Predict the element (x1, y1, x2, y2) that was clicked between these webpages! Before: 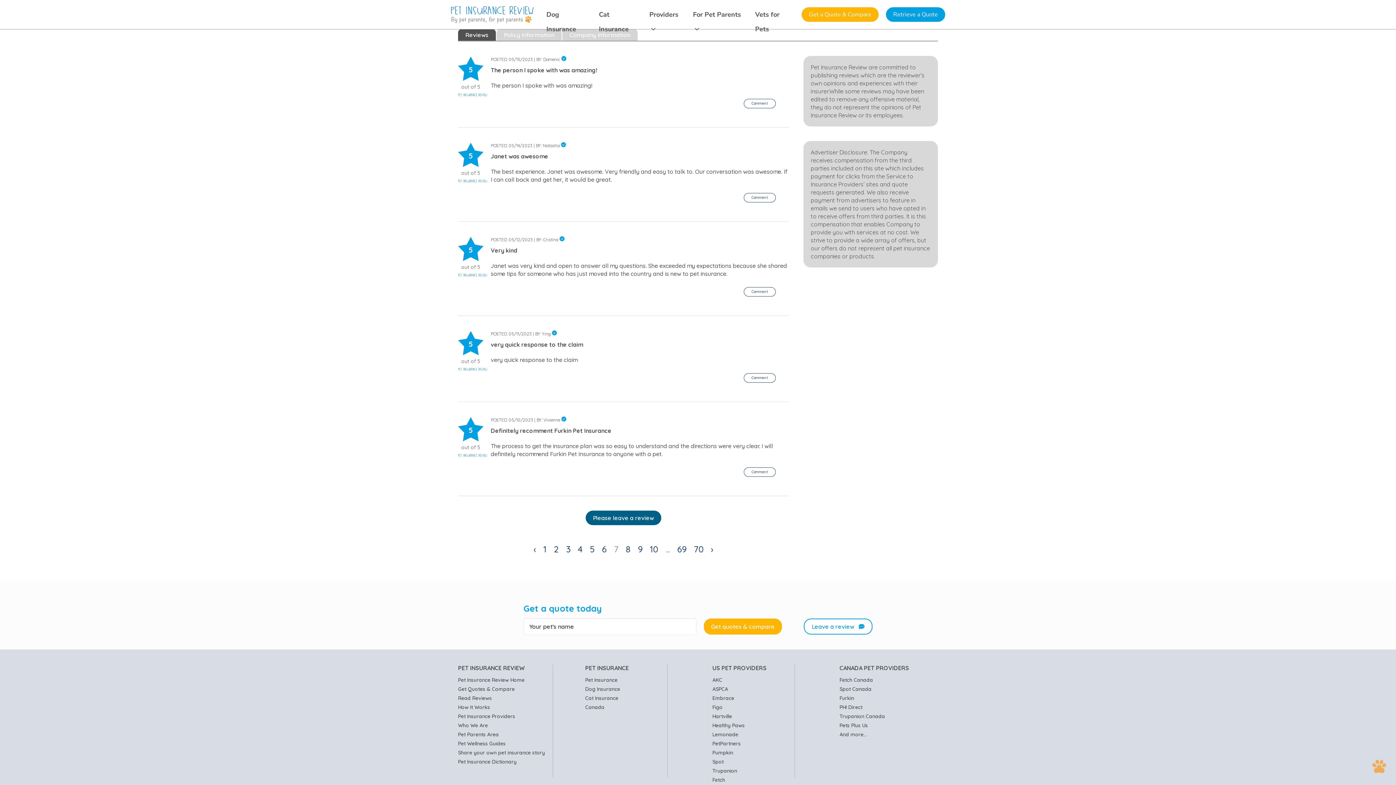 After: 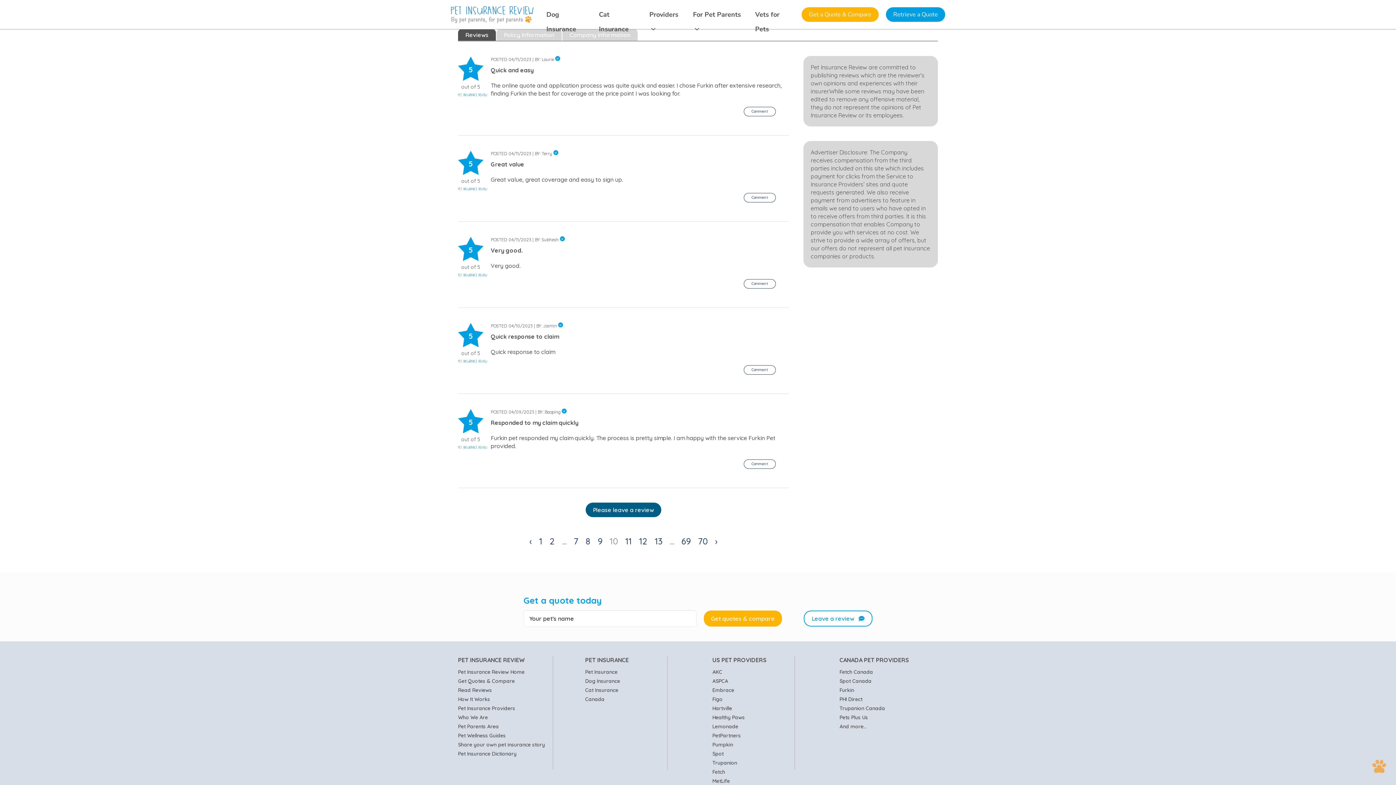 Action: label: 10 bbox: (646, 541, 662, 557)